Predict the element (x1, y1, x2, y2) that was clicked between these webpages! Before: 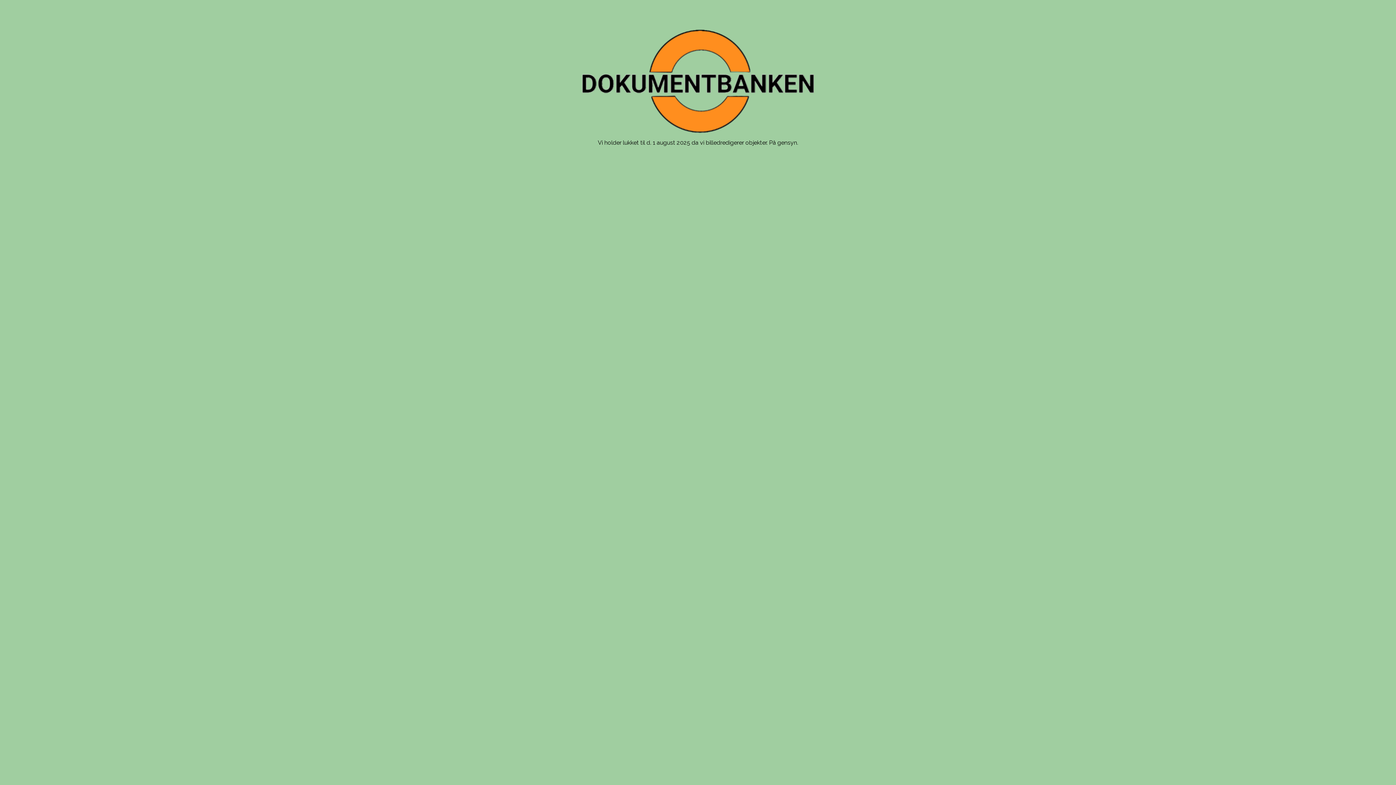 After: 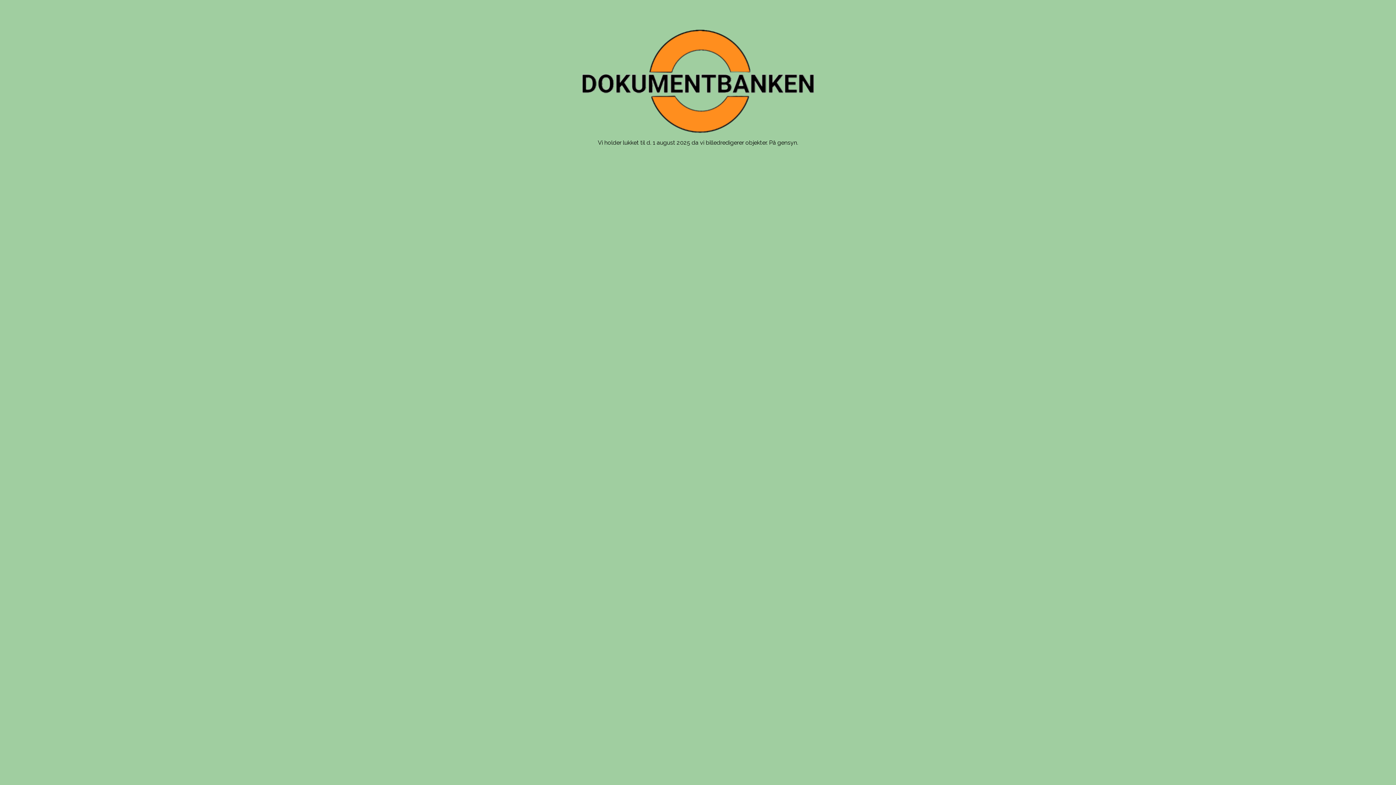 Action: bbox: (581, 29, 814, 133)